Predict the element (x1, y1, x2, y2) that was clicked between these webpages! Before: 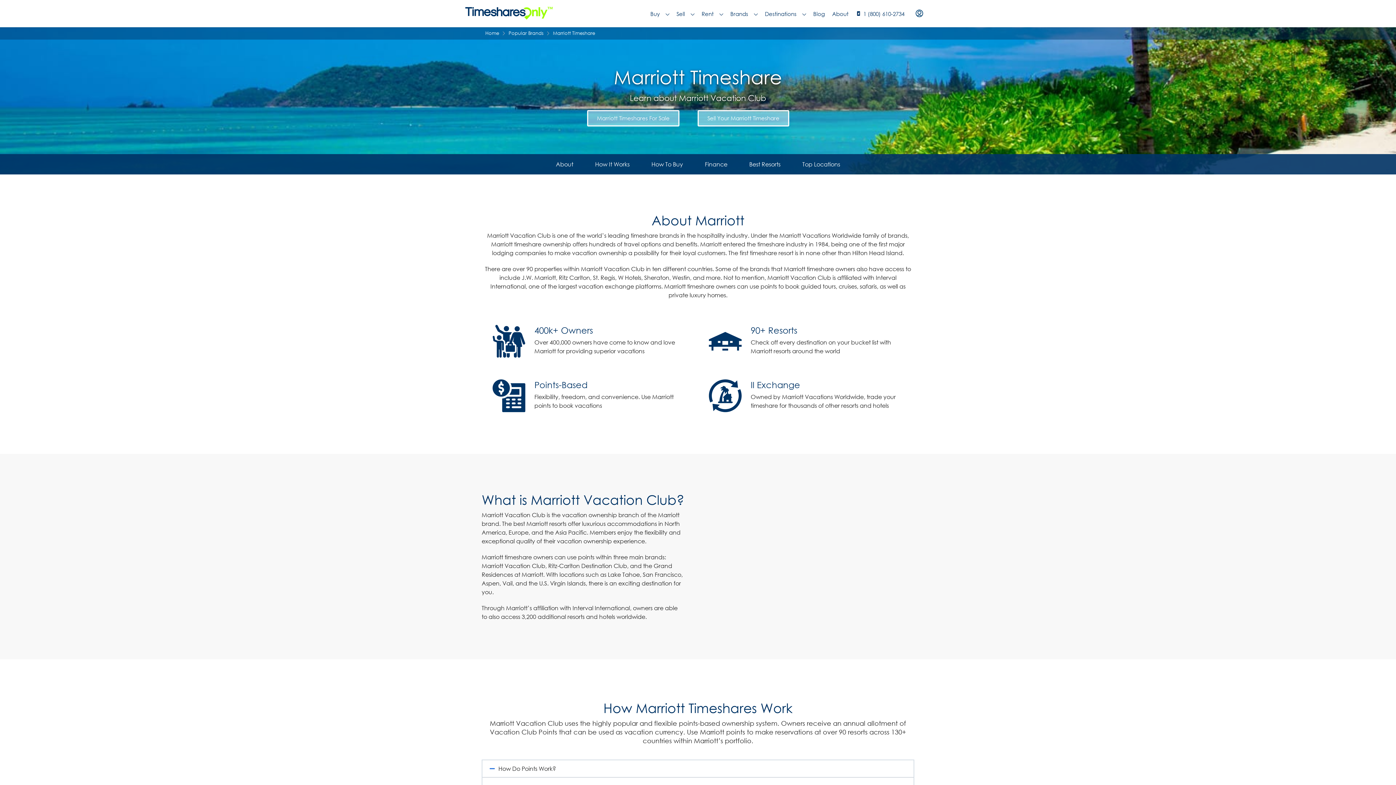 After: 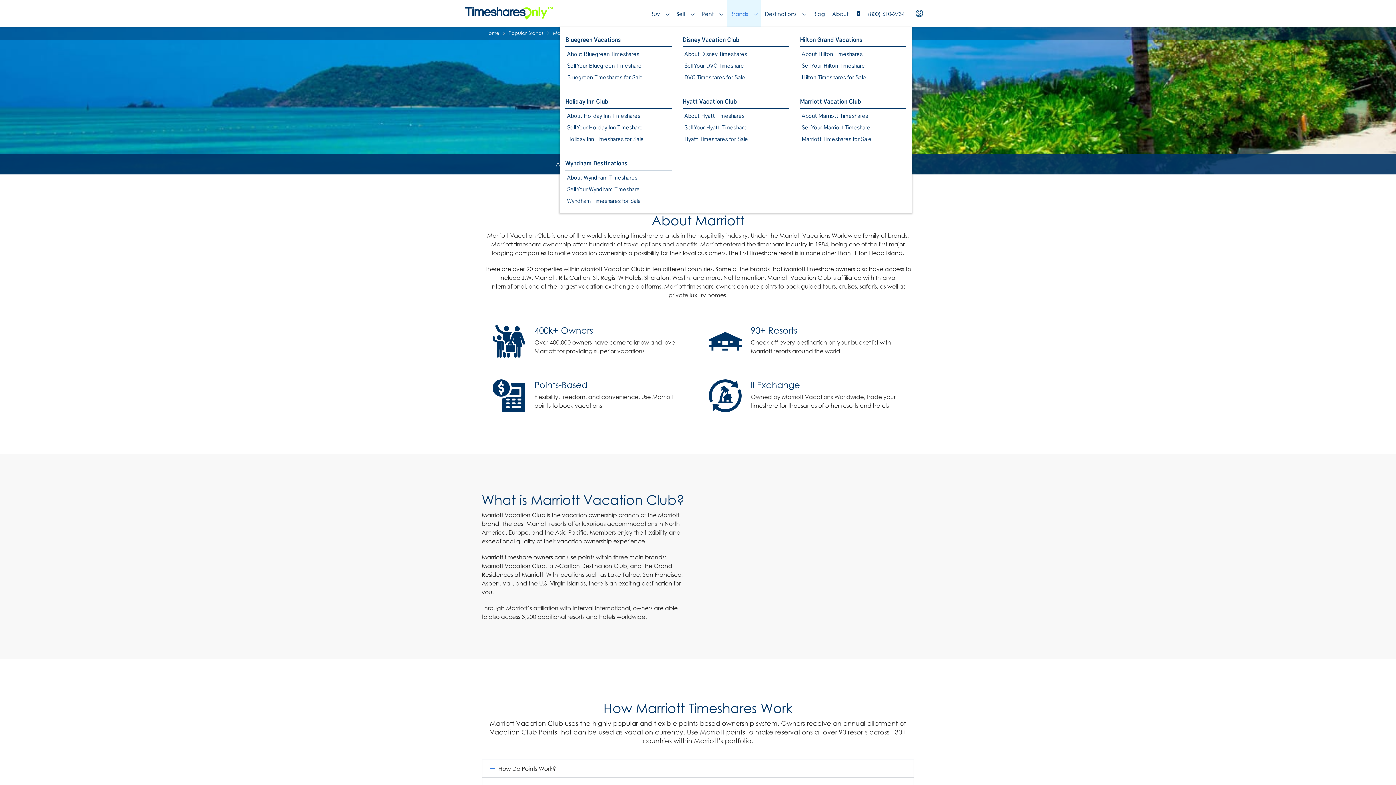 Action: bbox: (726, 0, 761, 27) label: Brands